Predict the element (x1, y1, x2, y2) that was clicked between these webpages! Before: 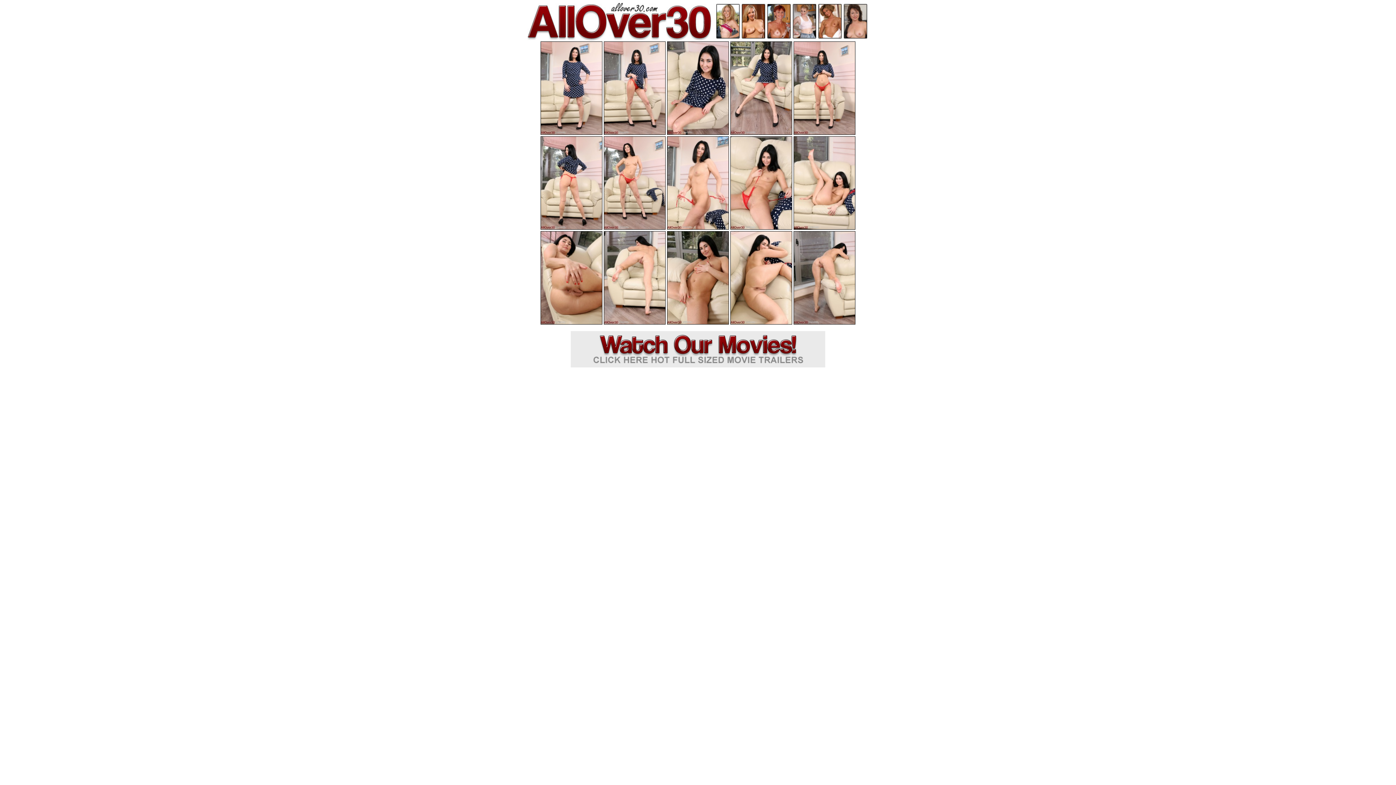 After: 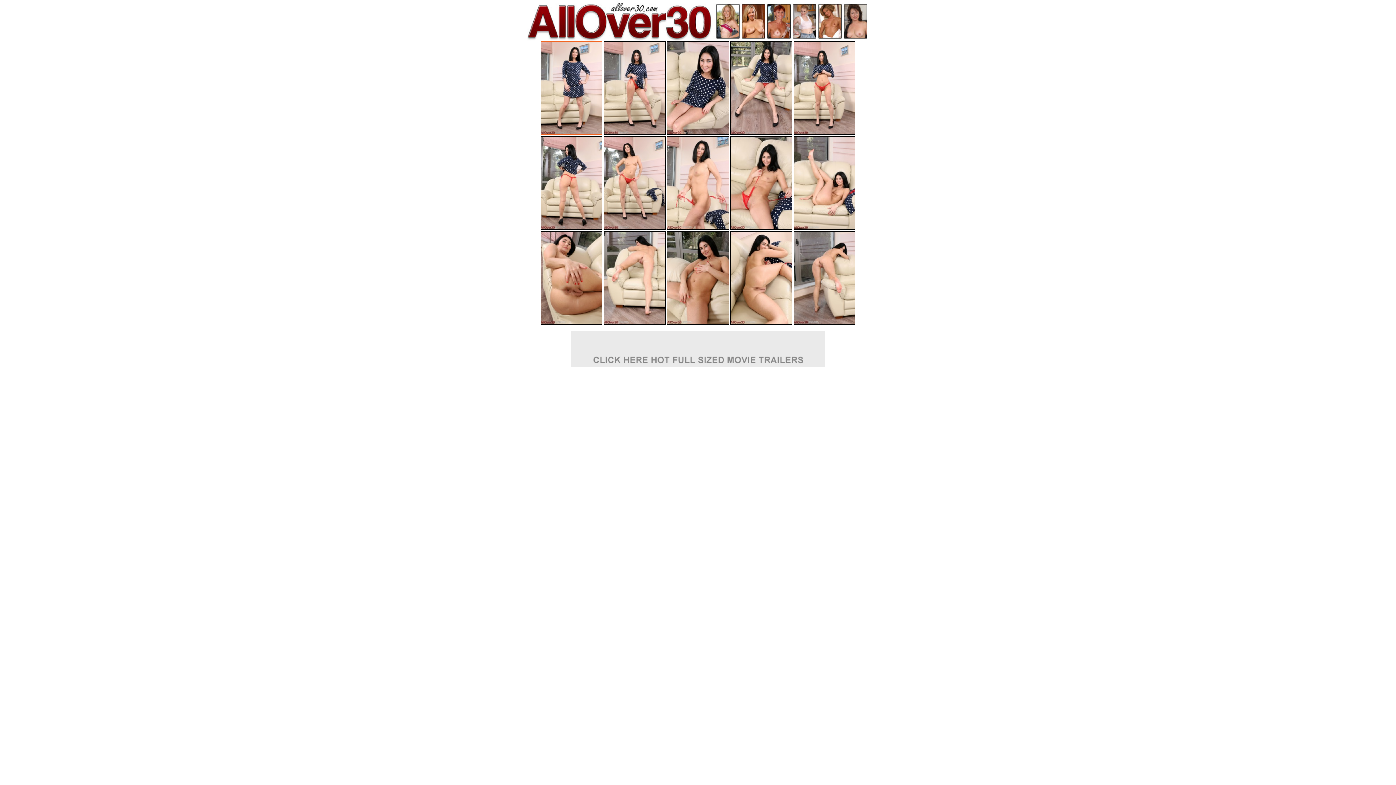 Action: bbox: (540, 41, 602, 134)